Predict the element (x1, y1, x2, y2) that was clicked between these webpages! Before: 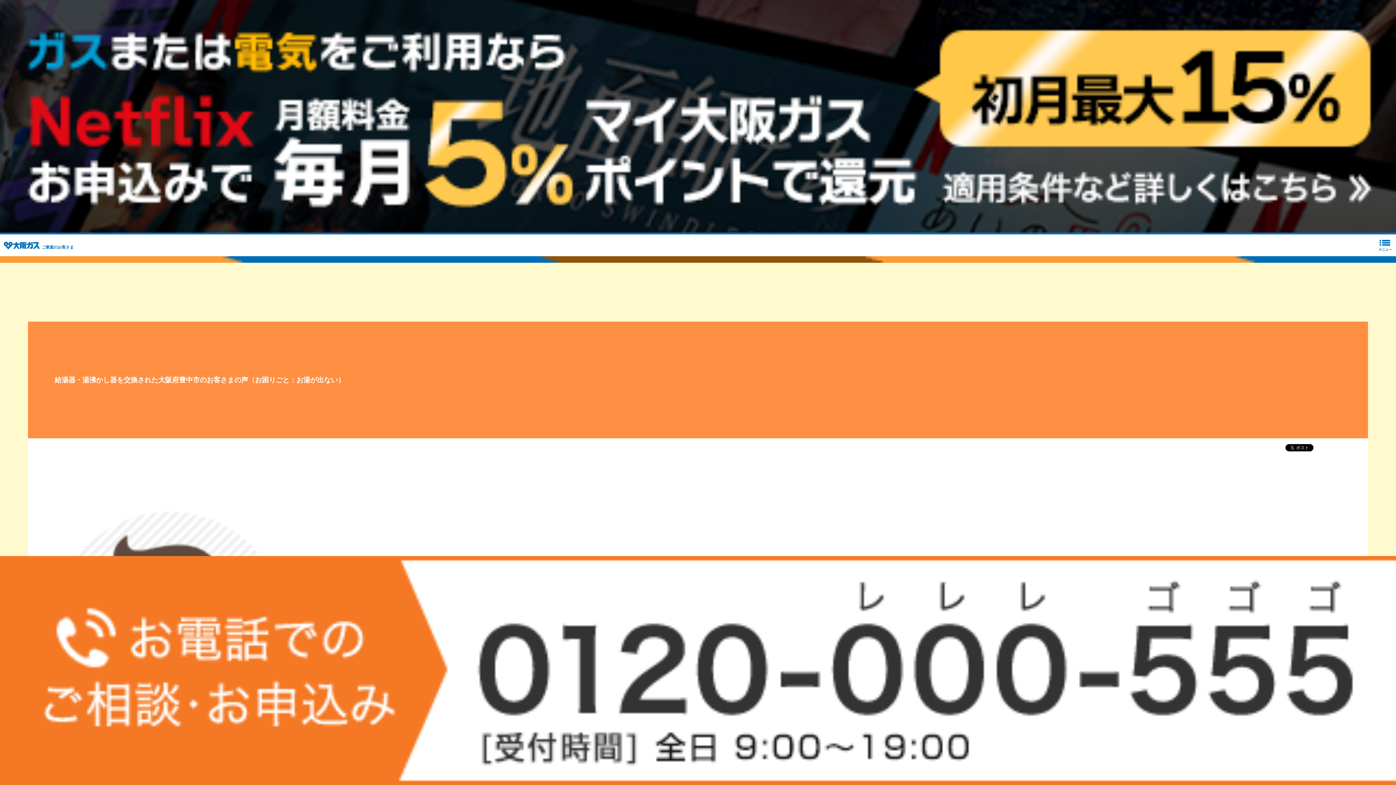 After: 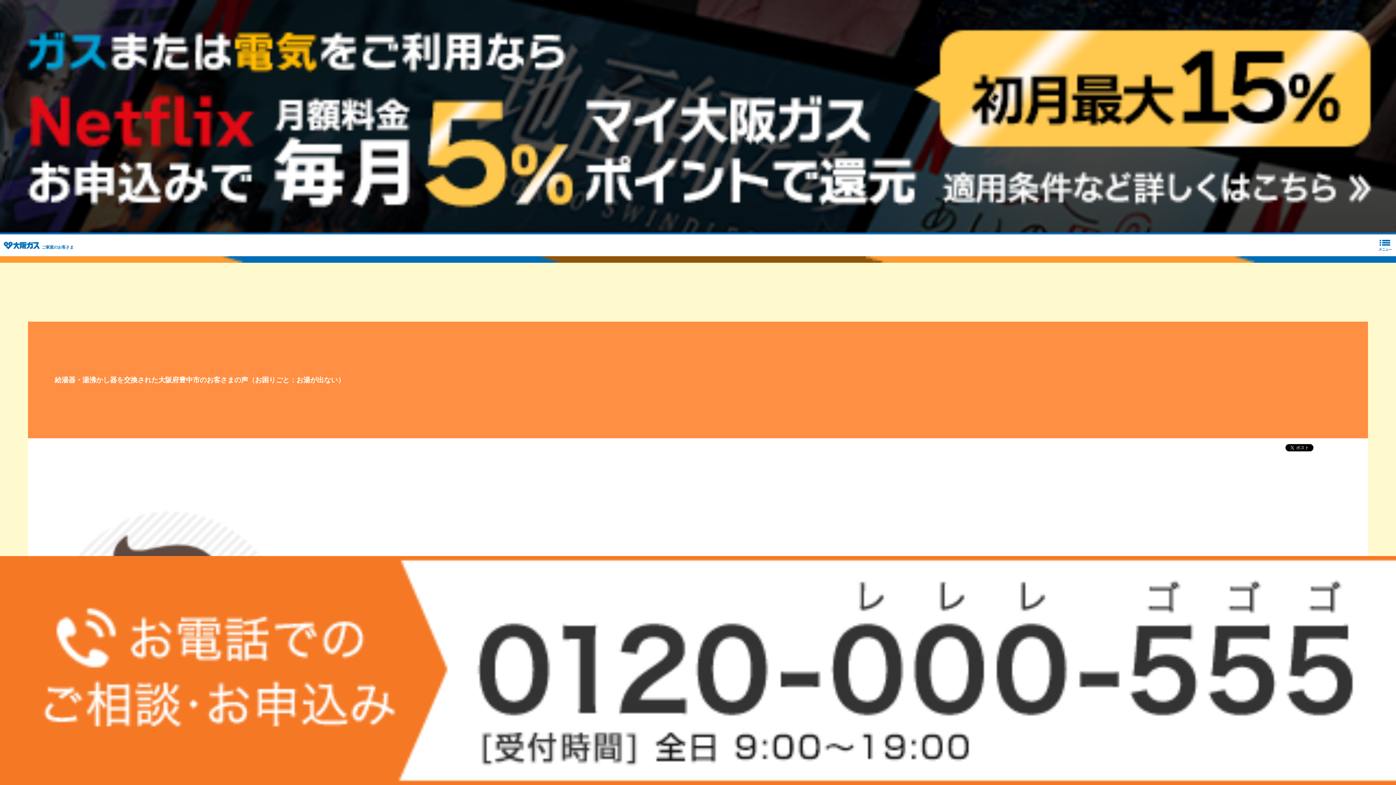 Action: bbox: (0, 778, 1396, 784)